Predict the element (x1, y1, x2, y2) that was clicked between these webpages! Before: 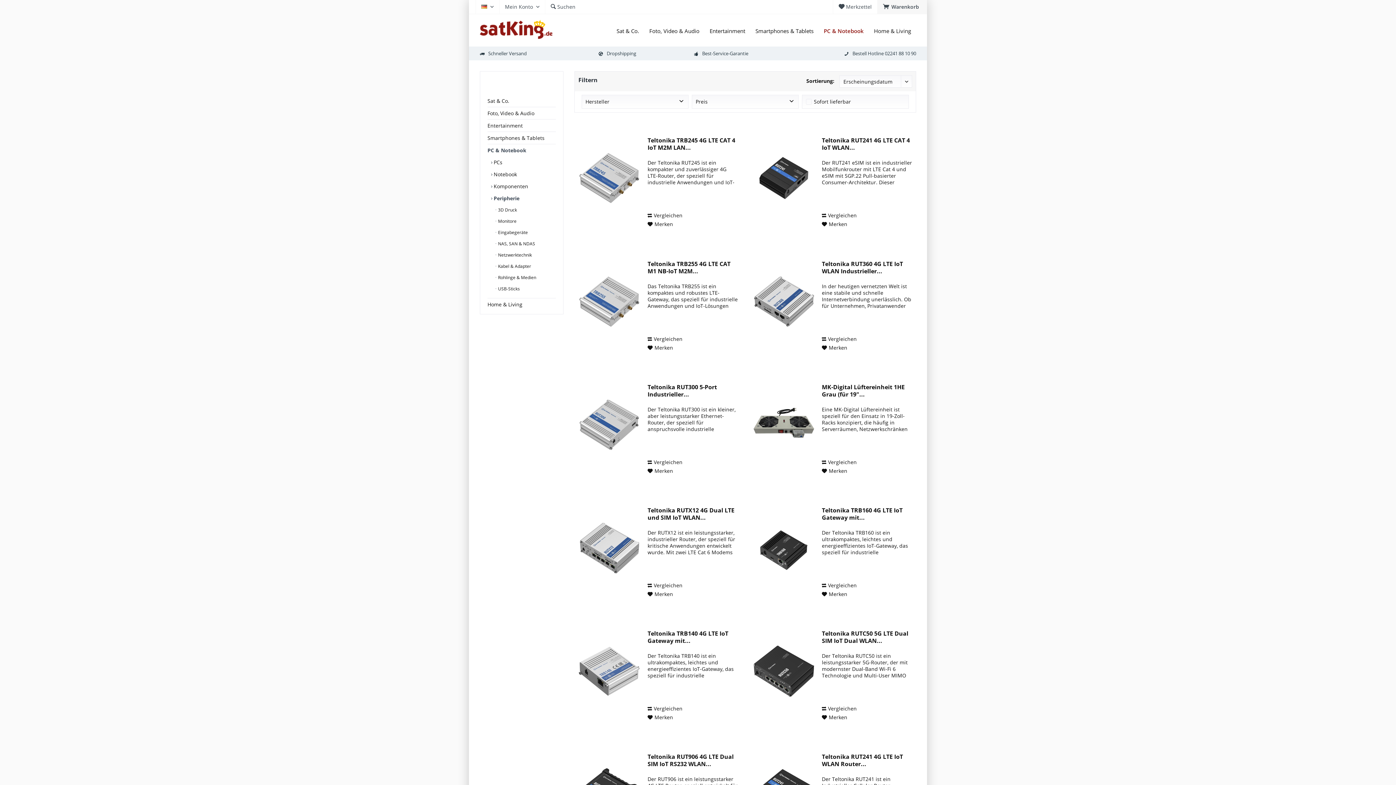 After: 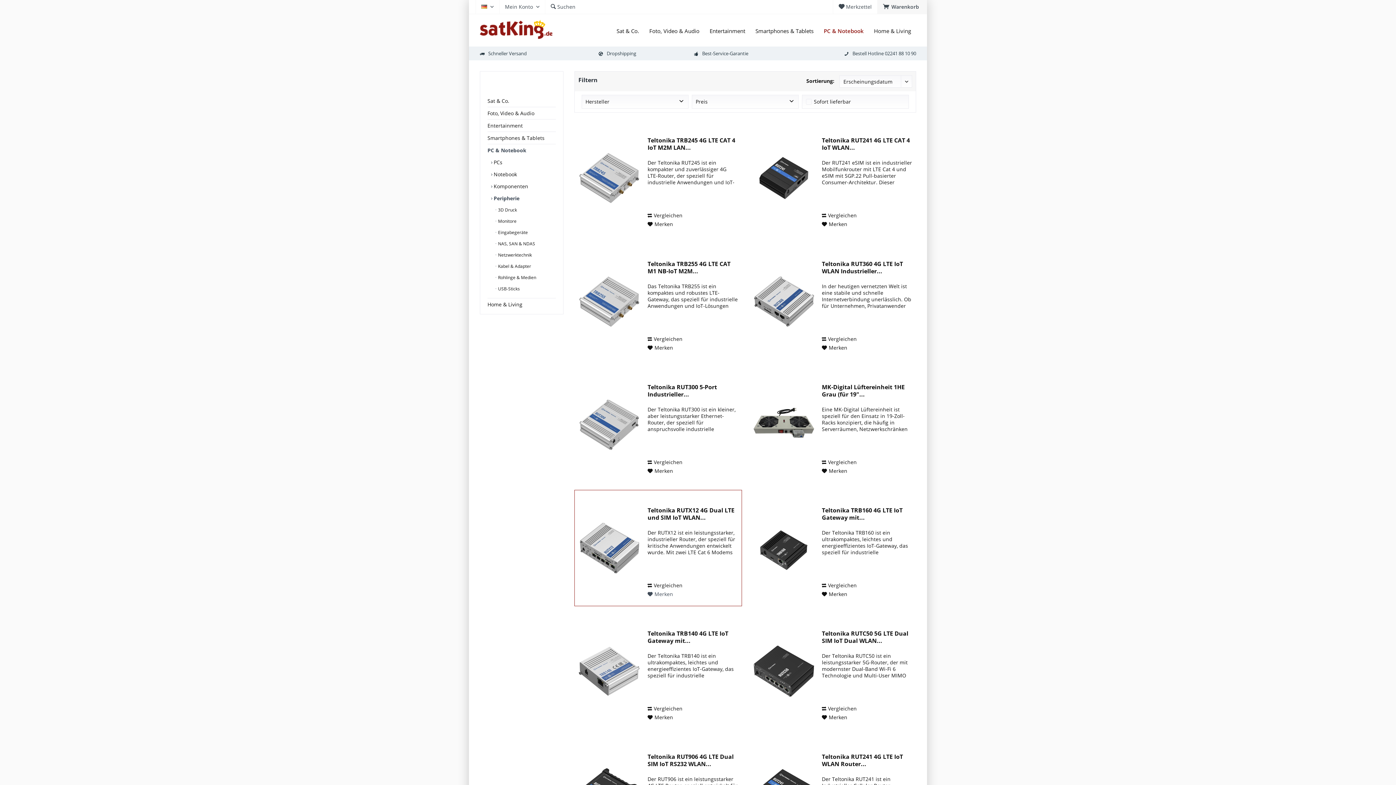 Action: label: Merken bbox: (647, 590, 673, 598)